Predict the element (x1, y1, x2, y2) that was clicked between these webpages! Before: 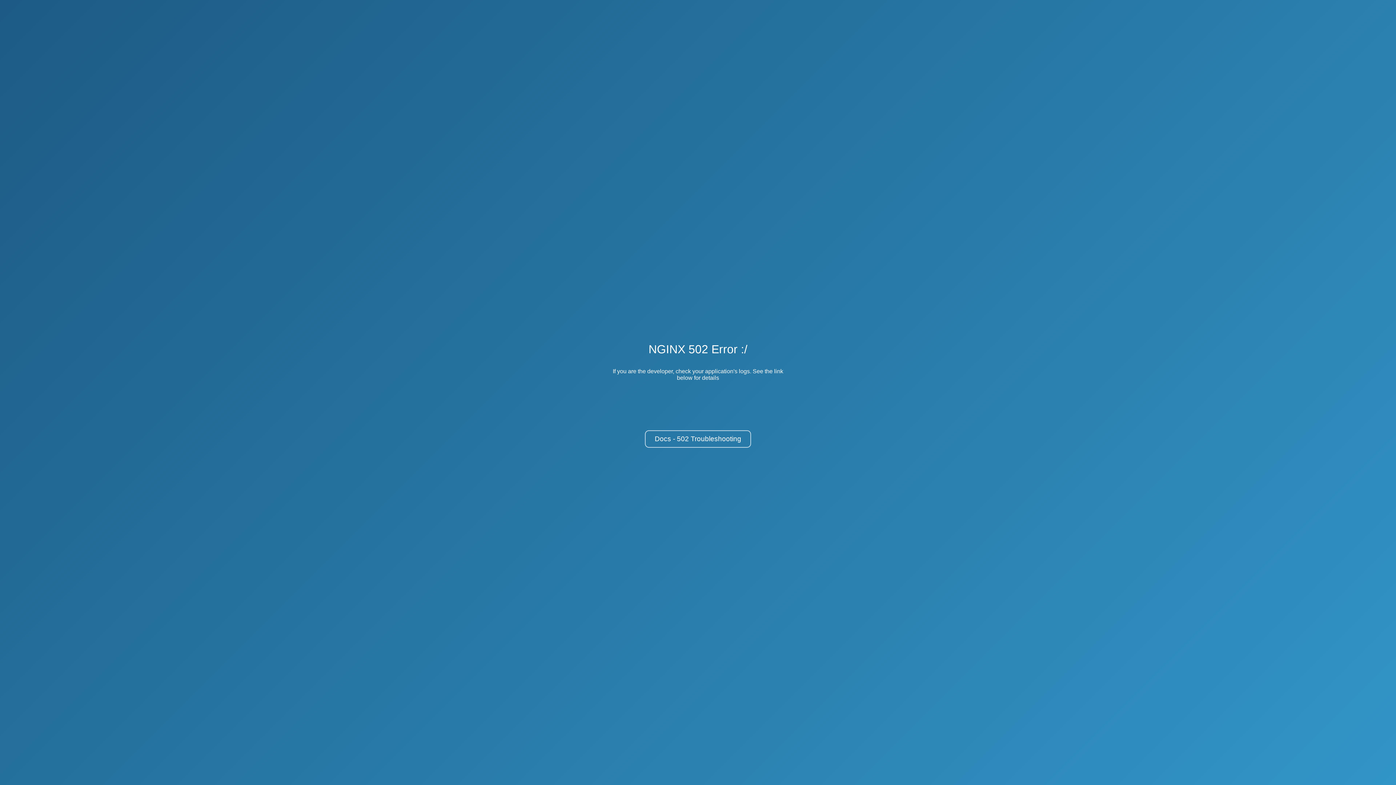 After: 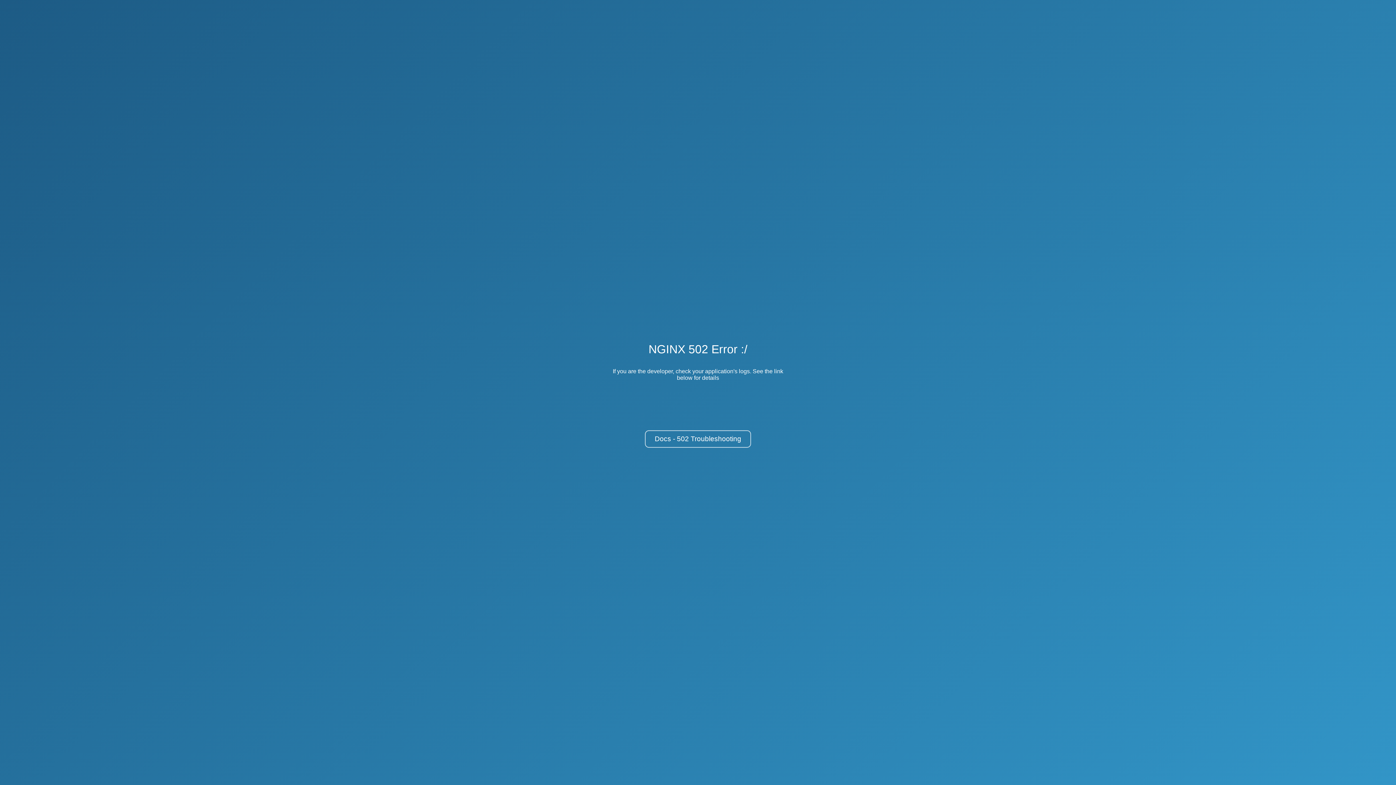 Action: label: Docs - 502 Troubleshooting bbox: (645, 430, 751, 448)